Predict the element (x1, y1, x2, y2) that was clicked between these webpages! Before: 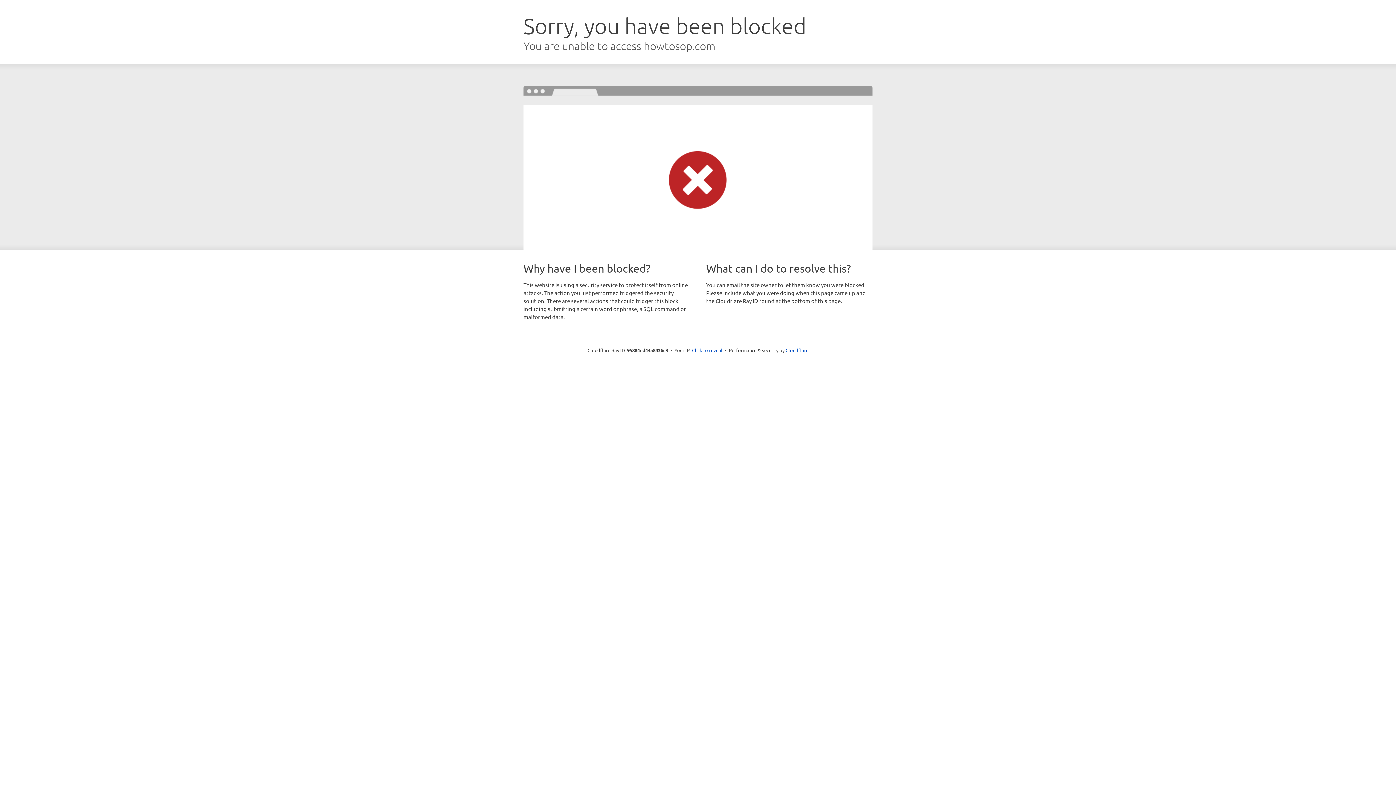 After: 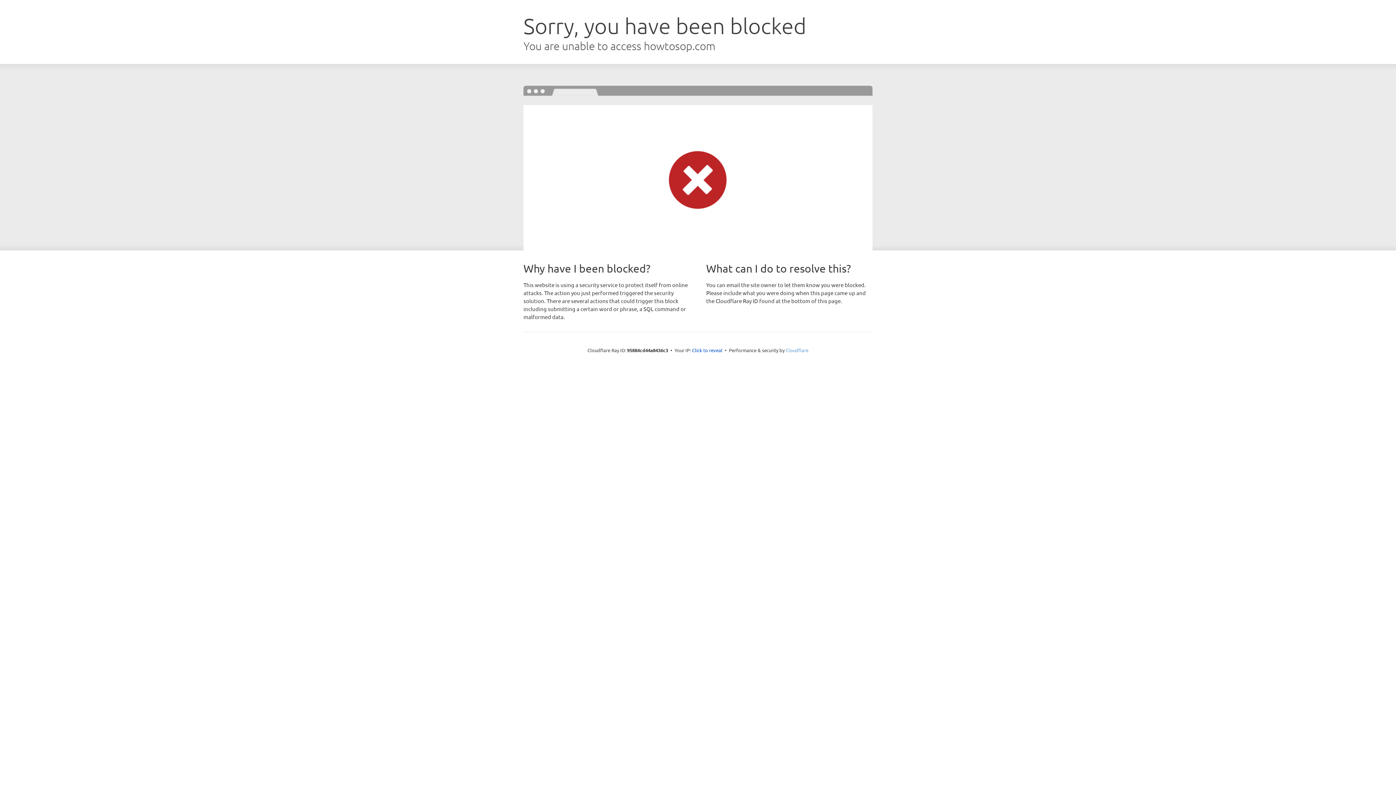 Action: label: Cloudflare bbox: (785, 347, 808, 353)